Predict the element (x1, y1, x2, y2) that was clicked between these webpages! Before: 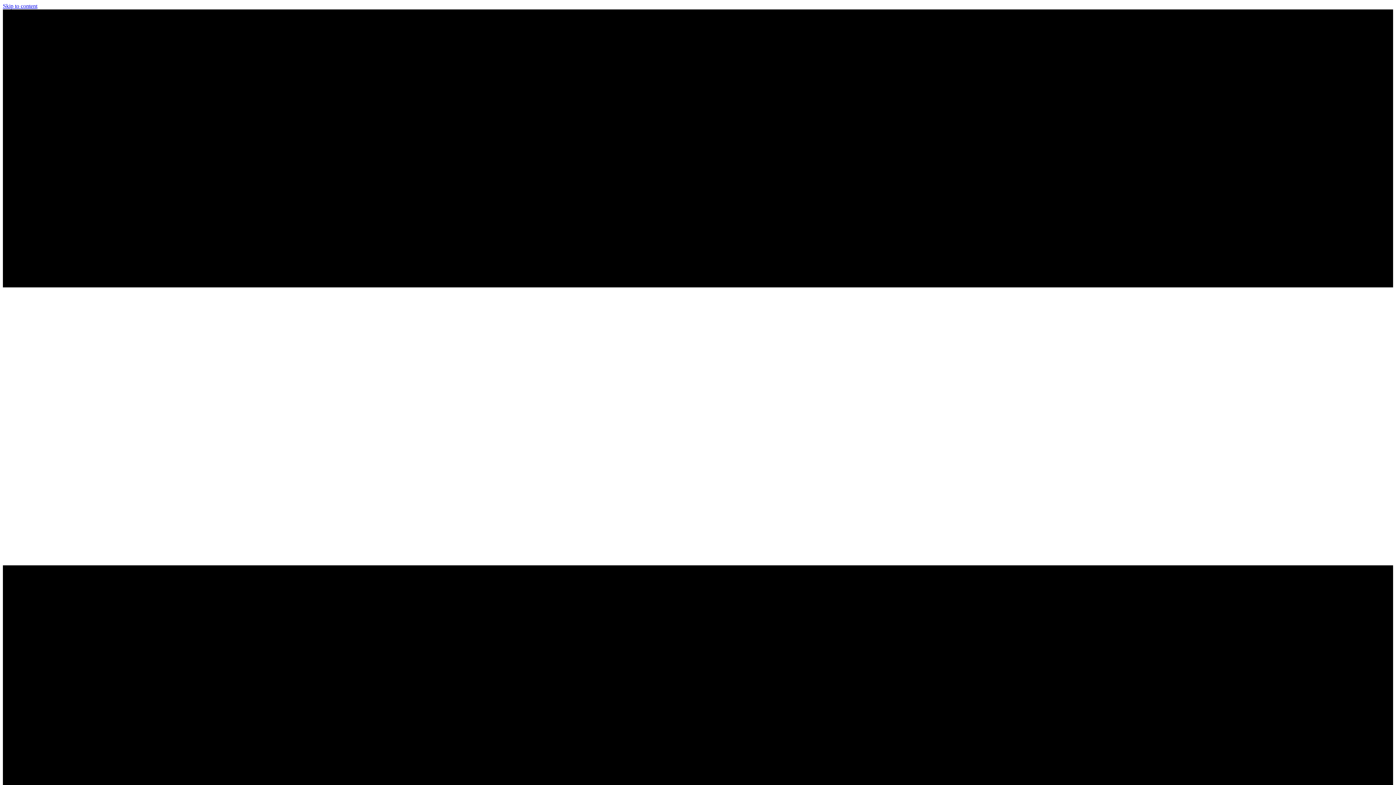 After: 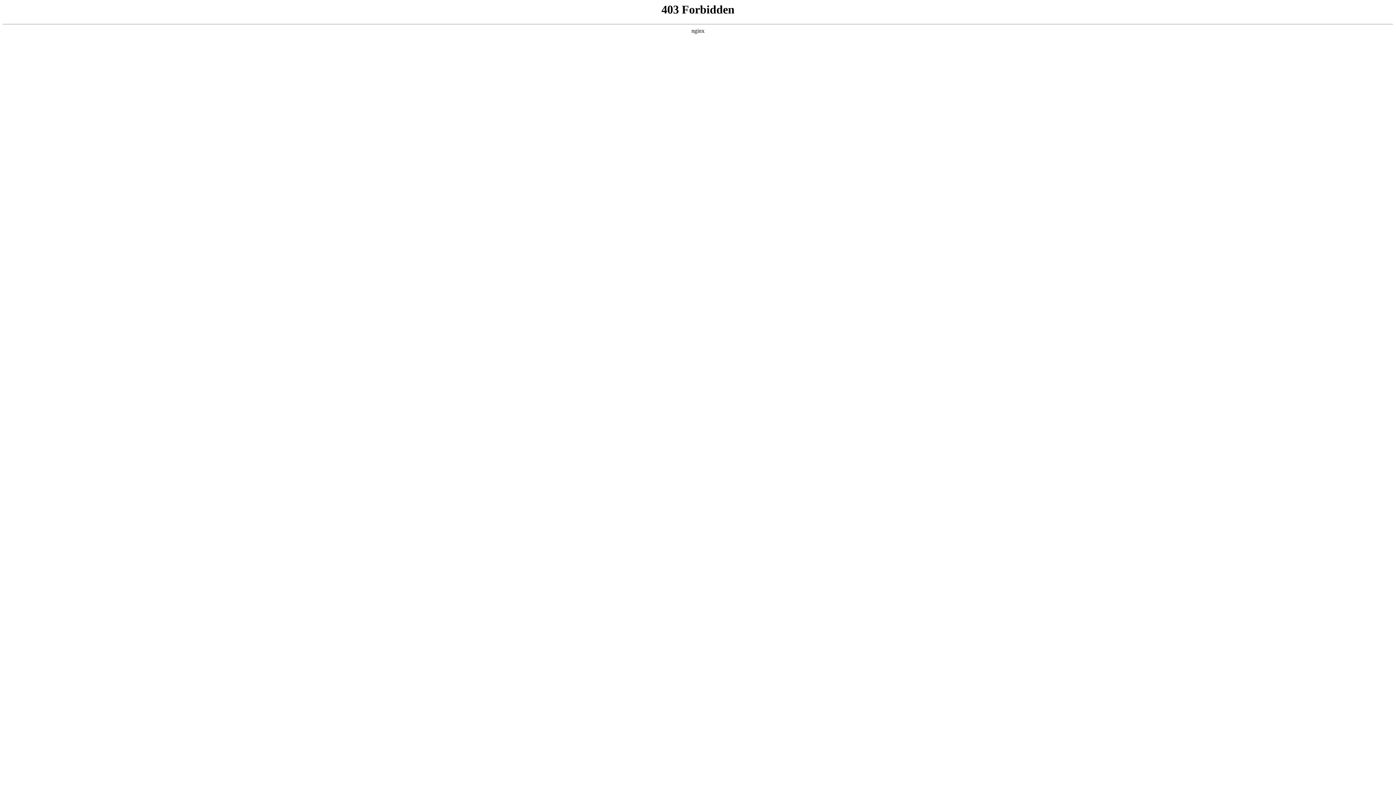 Action: bbox: (2, 2, 37, 9) label: Skip to content